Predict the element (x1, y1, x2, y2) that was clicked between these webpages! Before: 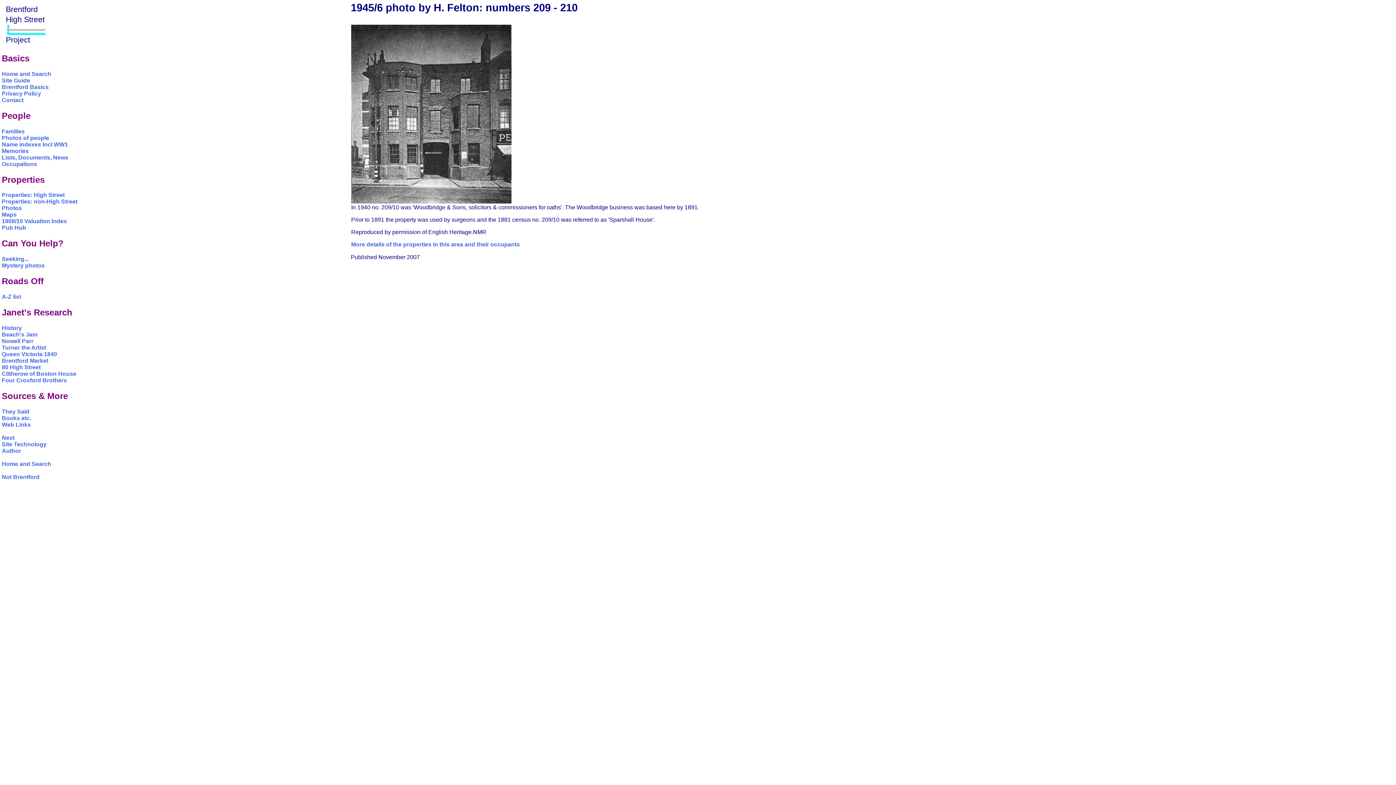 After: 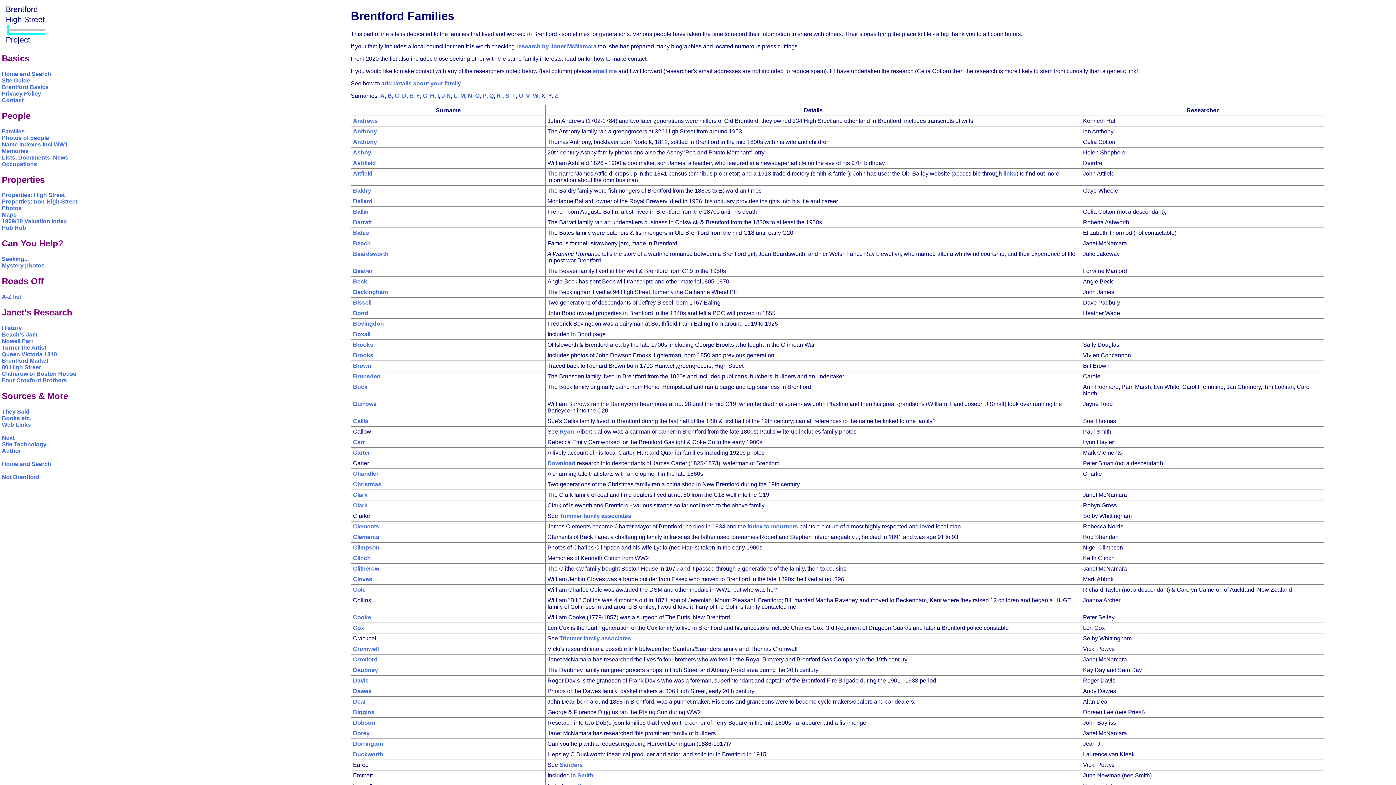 Action: bbox: (1, 128, 24, 134) label: Families